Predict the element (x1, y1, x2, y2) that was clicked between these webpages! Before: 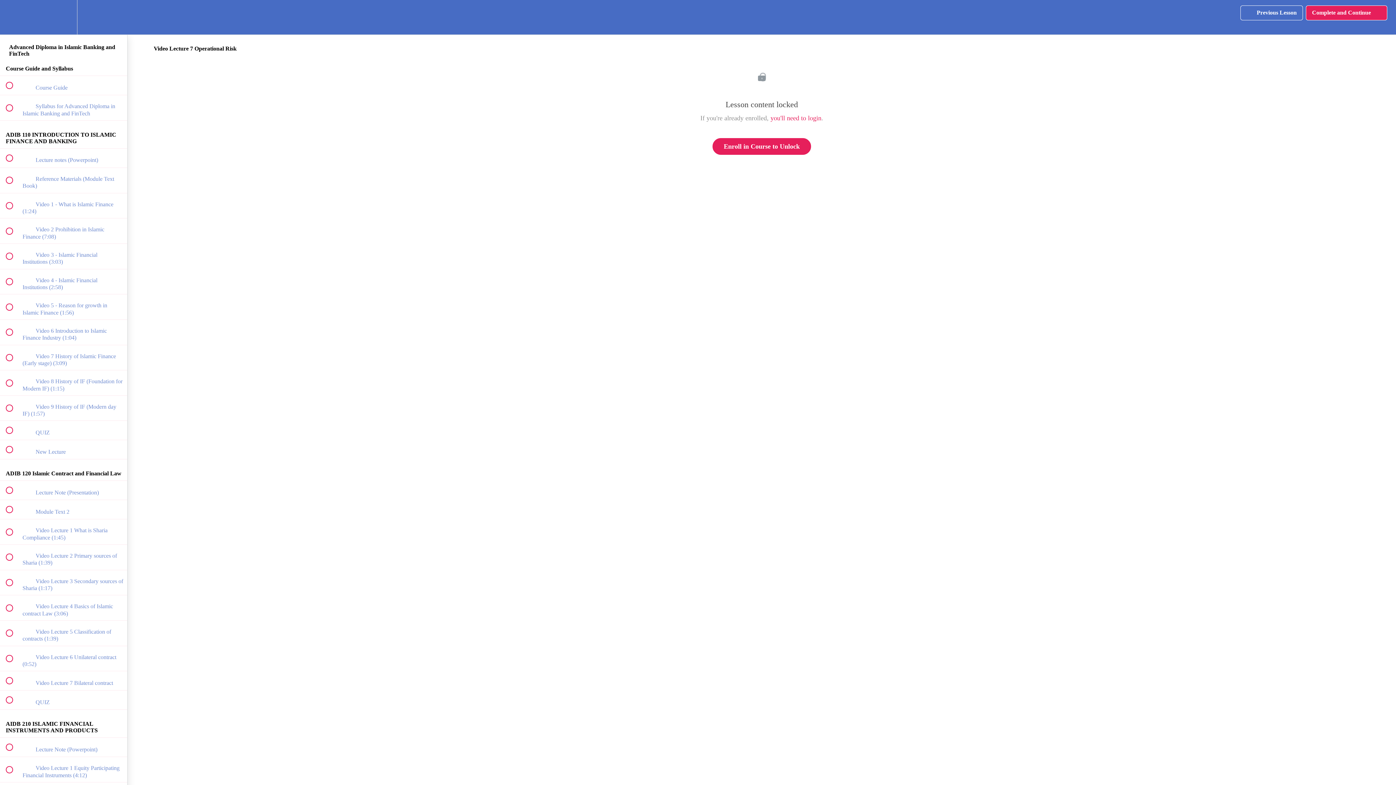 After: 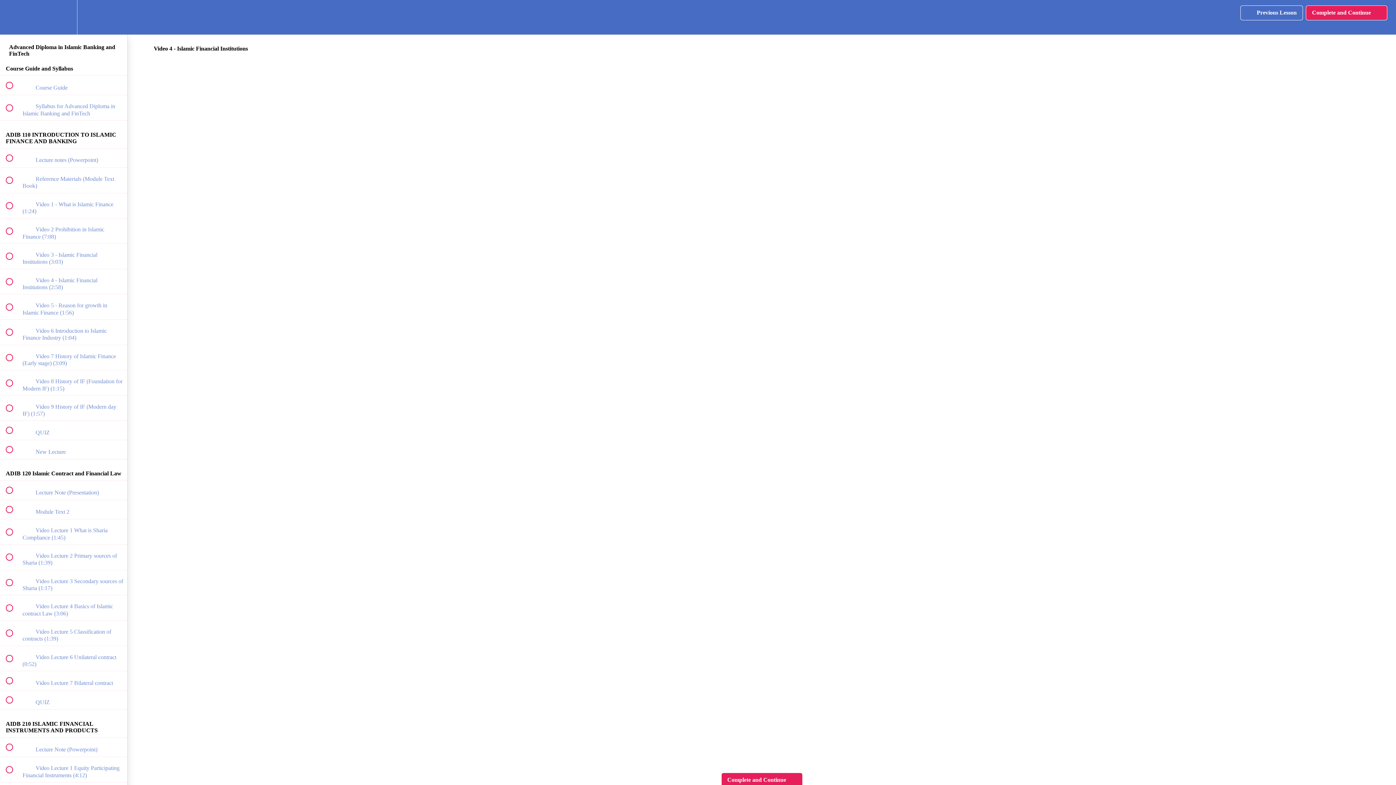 Action: label:  
 Video 4 - Islamic Financial Institutions (2:58) bbox: (0, 269, 127, 294)